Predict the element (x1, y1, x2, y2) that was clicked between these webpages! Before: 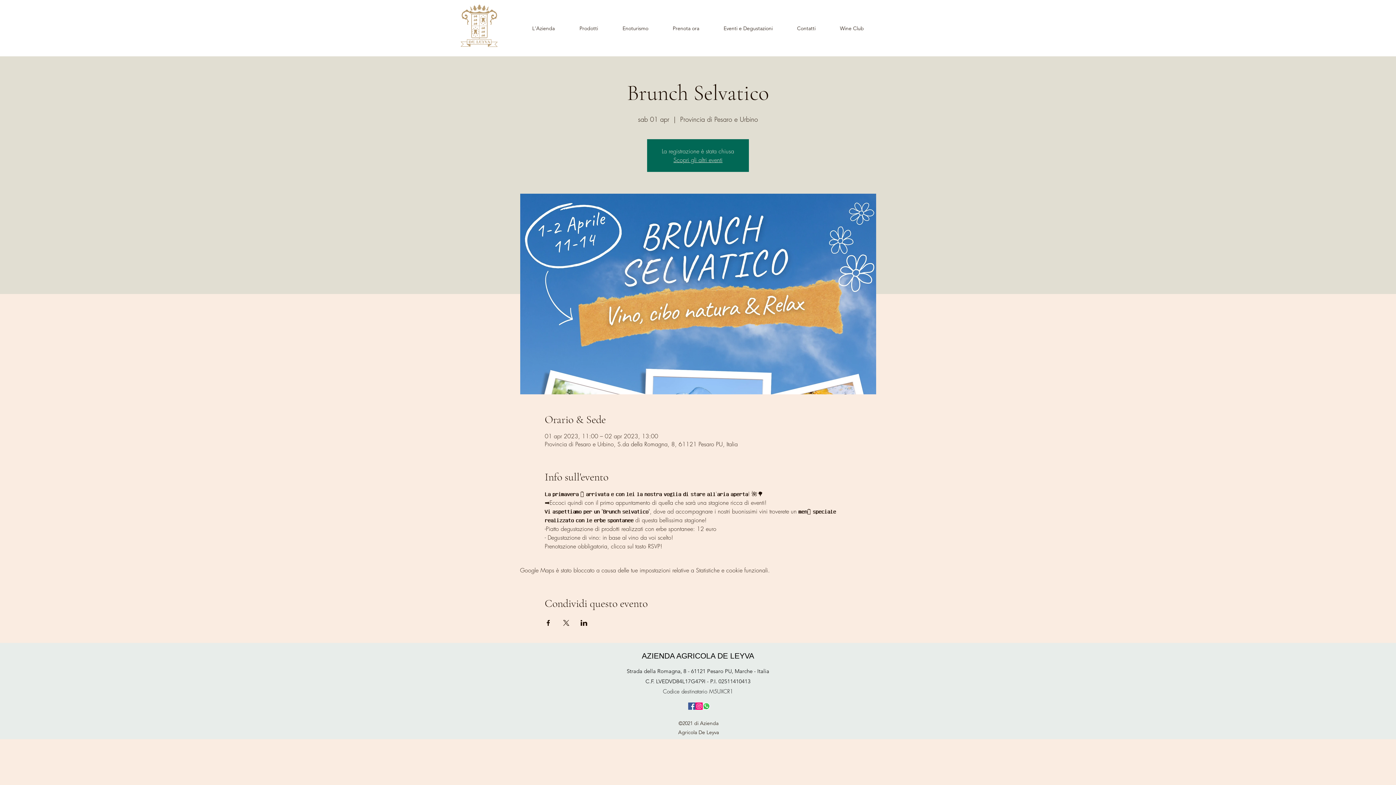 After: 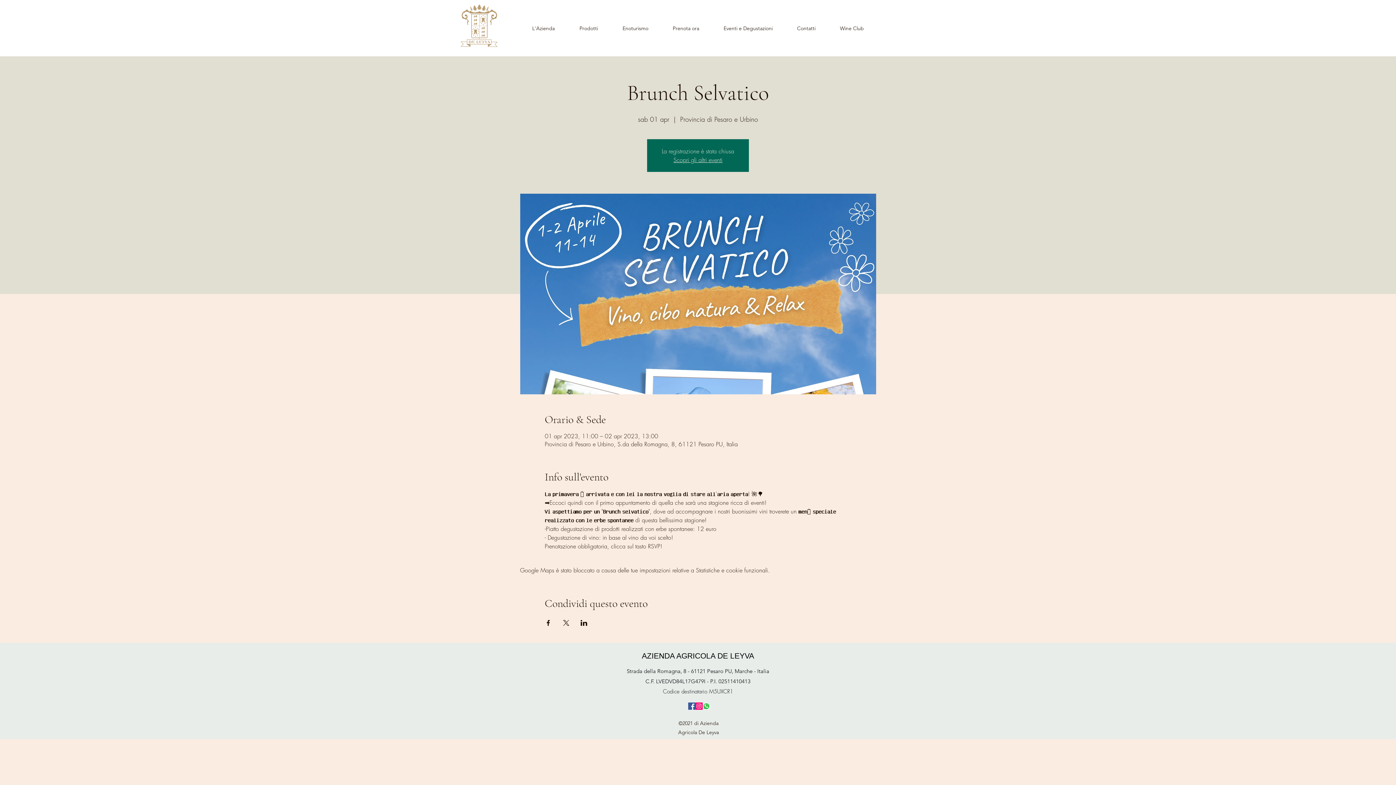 Action: label: Facebook Icona sociale bbox: (688, 702, 695, 710)